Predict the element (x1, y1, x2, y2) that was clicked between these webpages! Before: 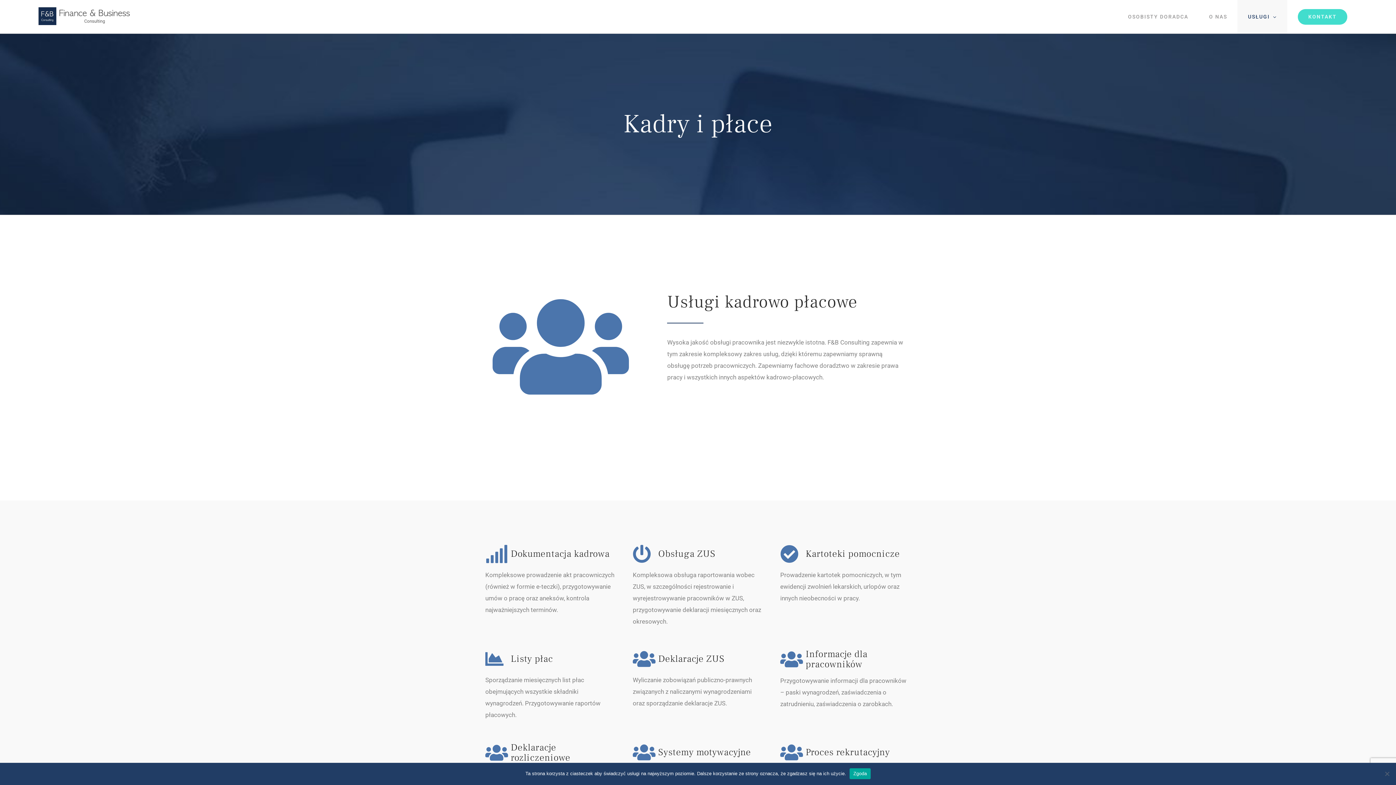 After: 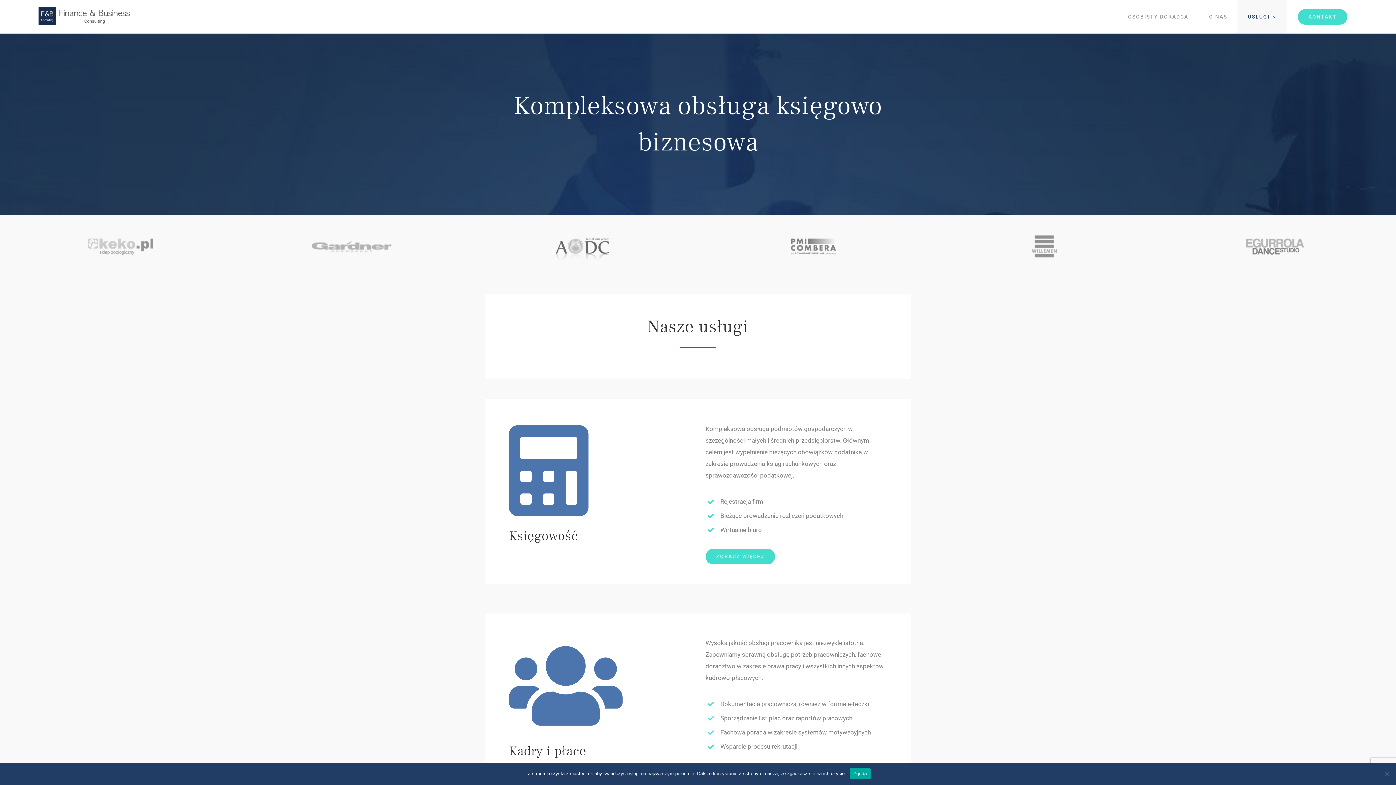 Action: bbox: (1237, 0, 1287, 33) label: USŁUGI